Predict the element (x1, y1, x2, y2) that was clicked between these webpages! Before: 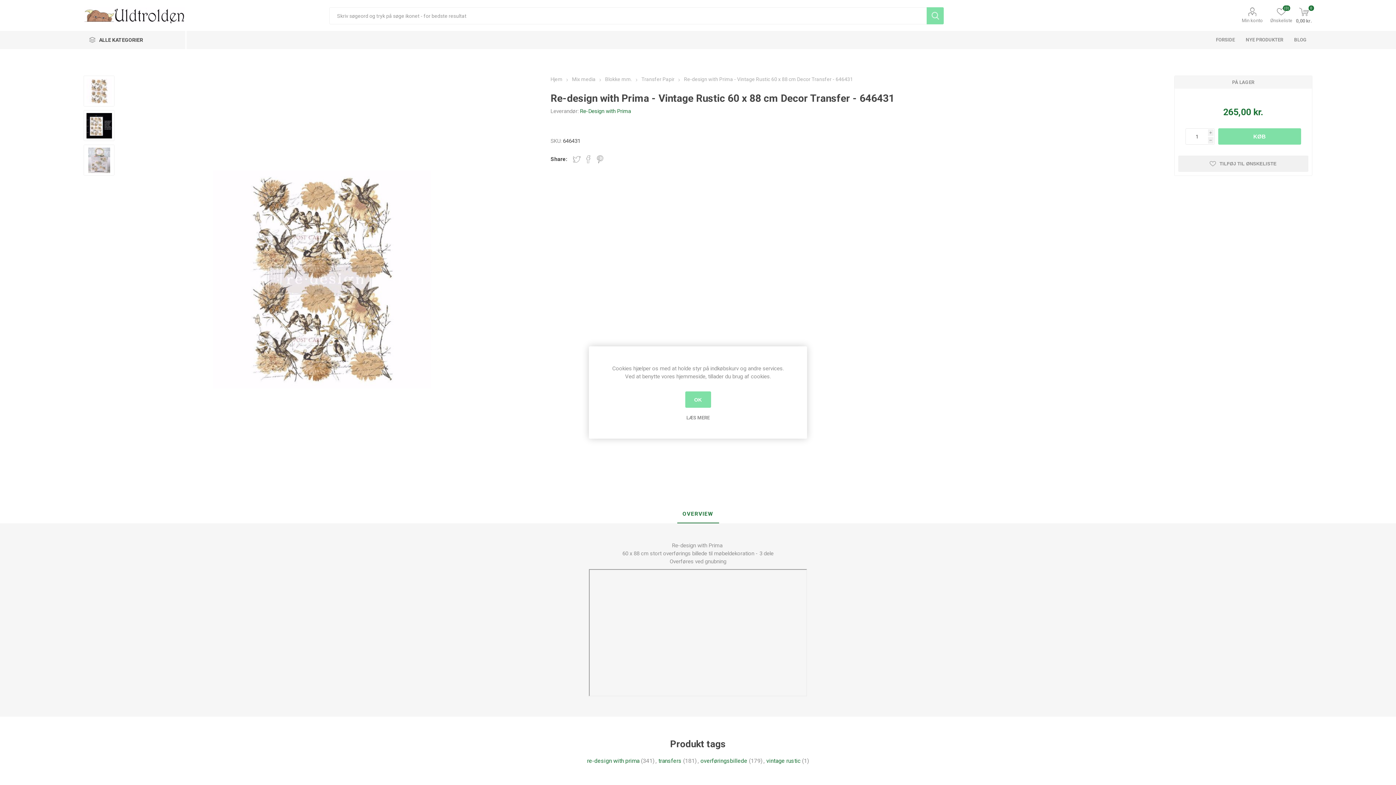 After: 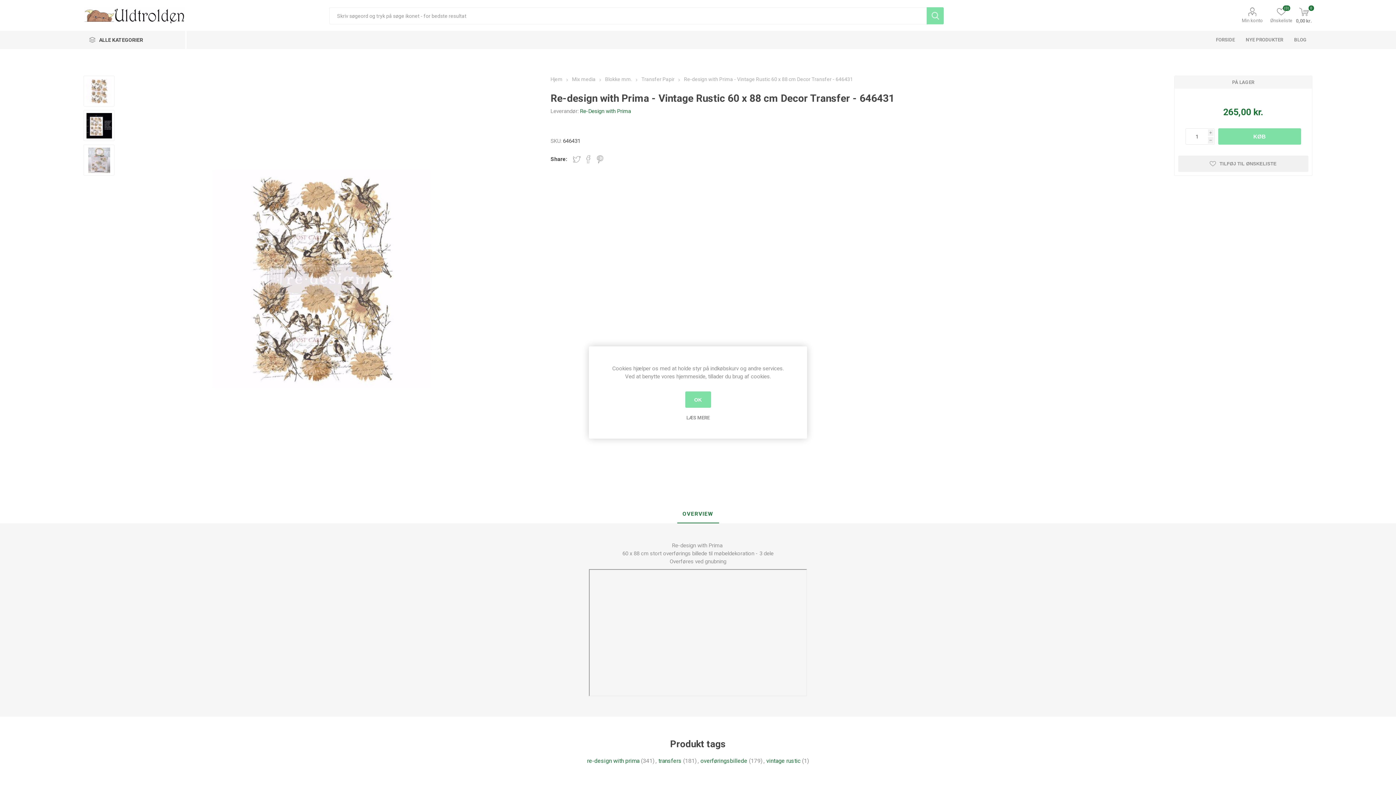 Action: bbox: (83, 75, 114, 106)